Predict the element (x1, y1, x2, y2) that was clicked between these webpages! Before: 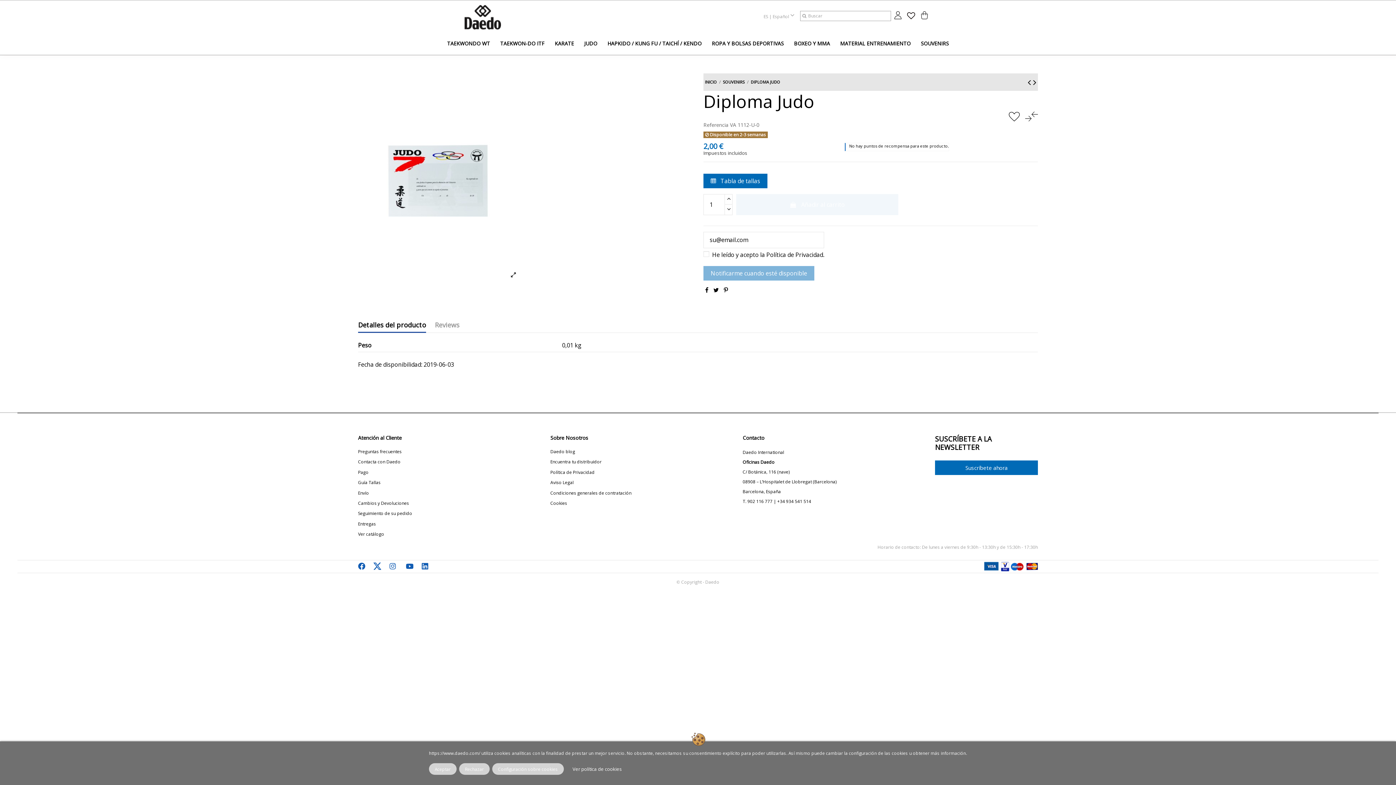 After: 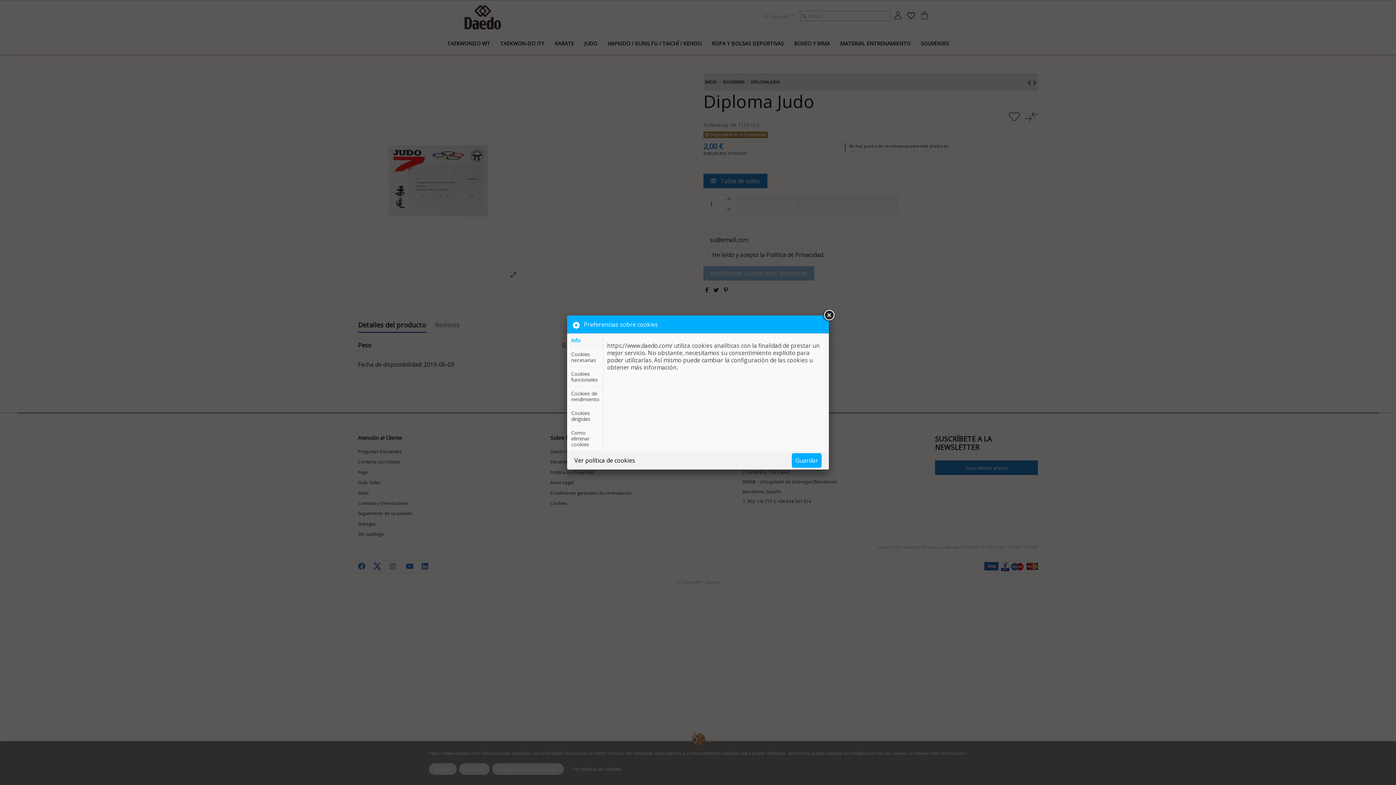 Action: bbox: (492, 763, 564, 775) label: Configuración sobre cookies